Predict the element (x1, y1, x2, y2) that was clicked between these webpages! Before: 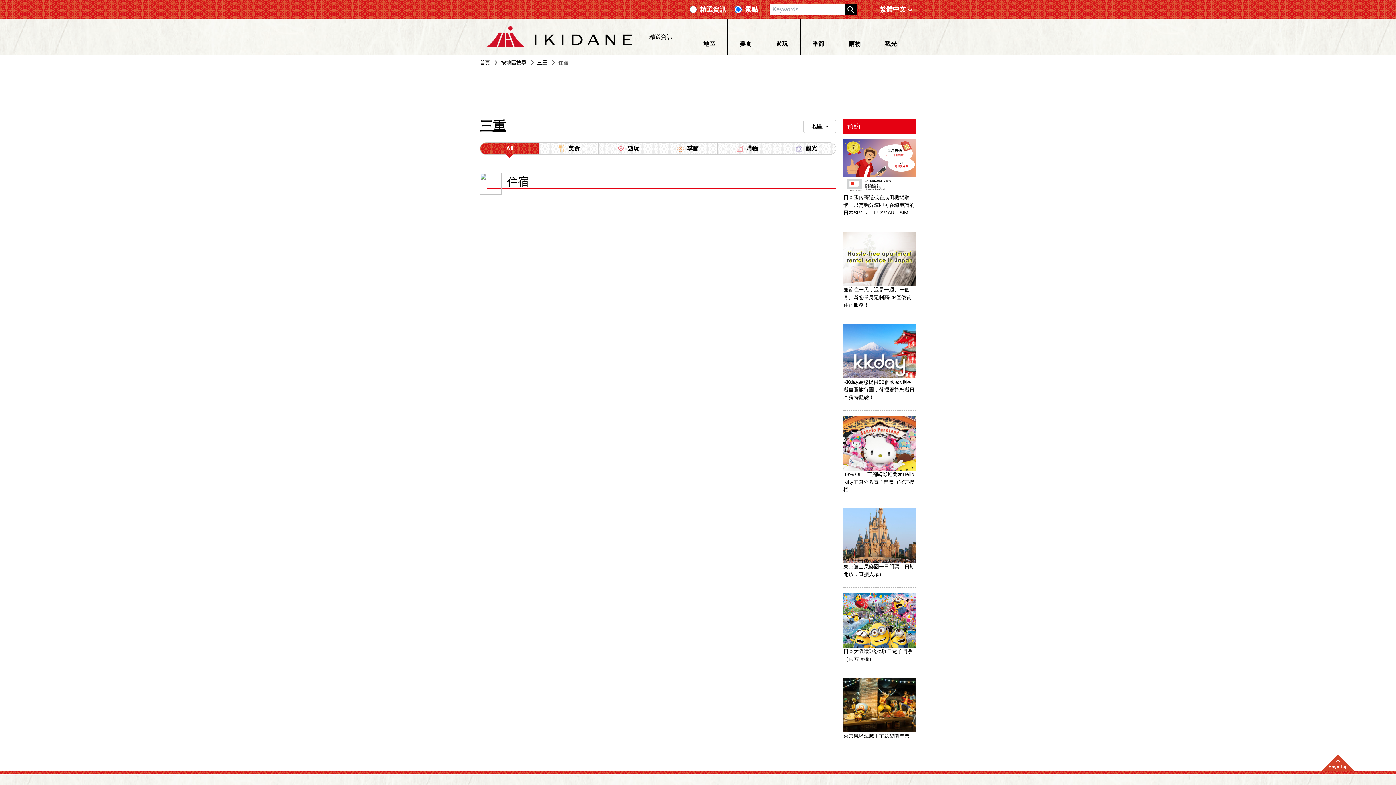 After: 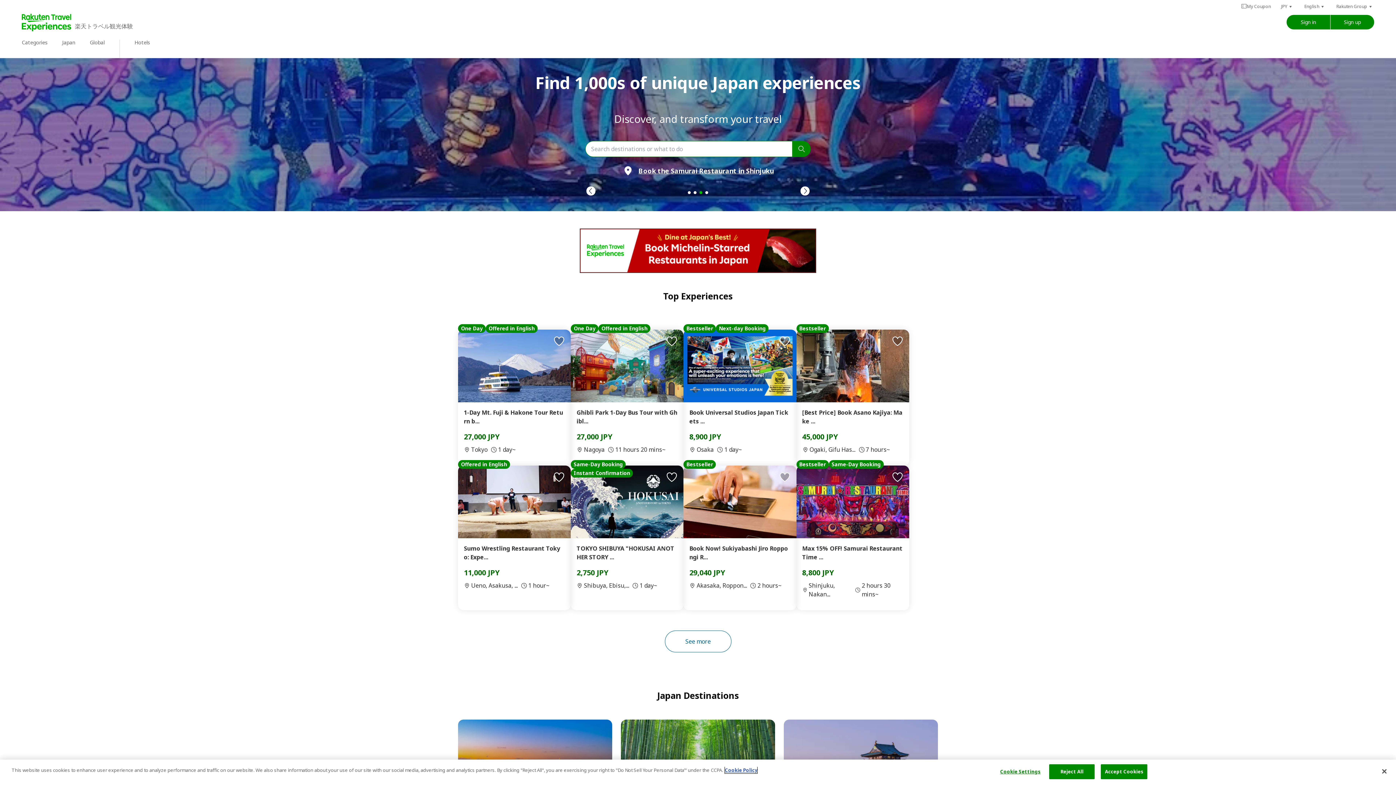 Action: label: 48% OFF 三麗鷗彩虹樂園Hello Kitty主題公園電子門票（官方授權） bbox: (843, 410, 916, 497)